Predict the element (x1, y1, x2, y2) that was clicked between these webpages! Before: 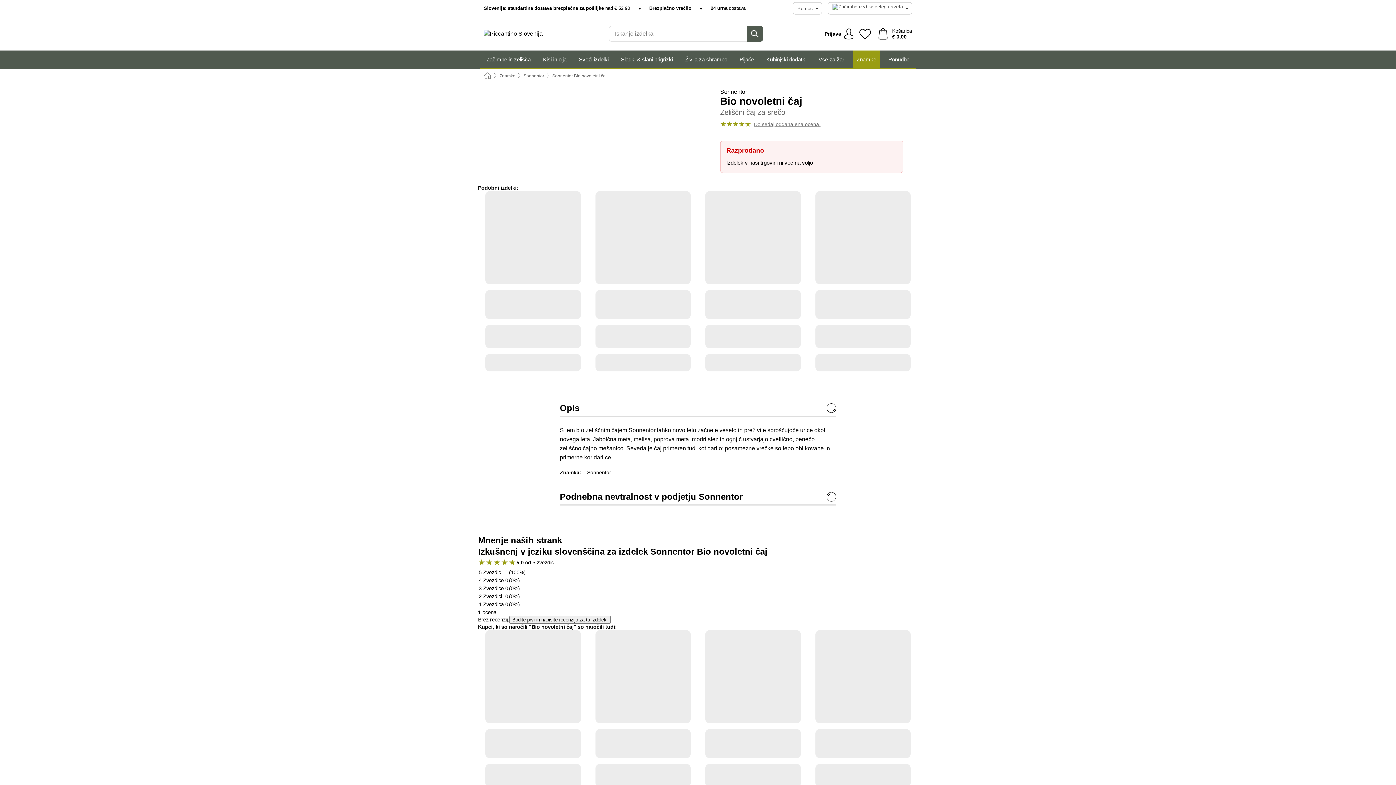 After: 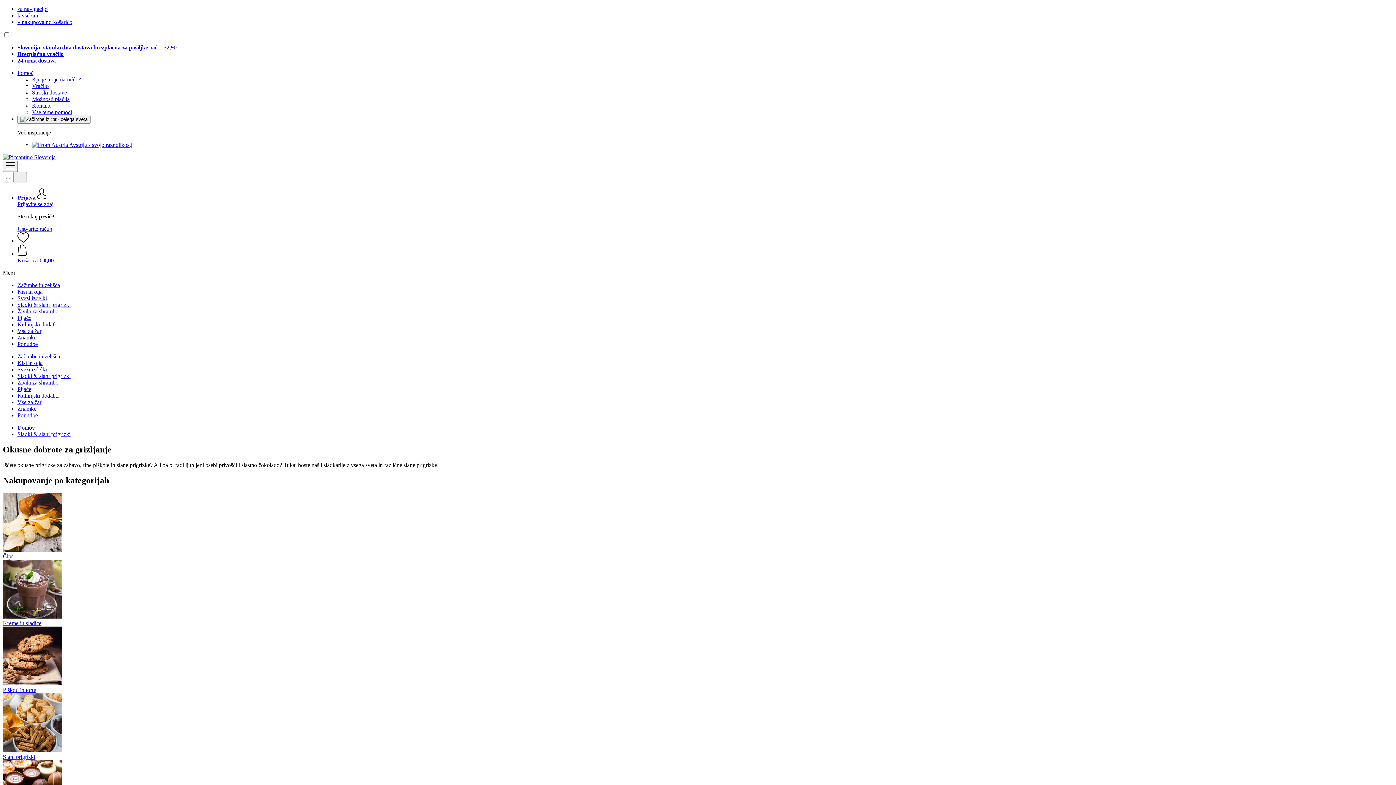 Action: bbox: (617, 50, 676, 68) label: Sladki & slani prigrizki